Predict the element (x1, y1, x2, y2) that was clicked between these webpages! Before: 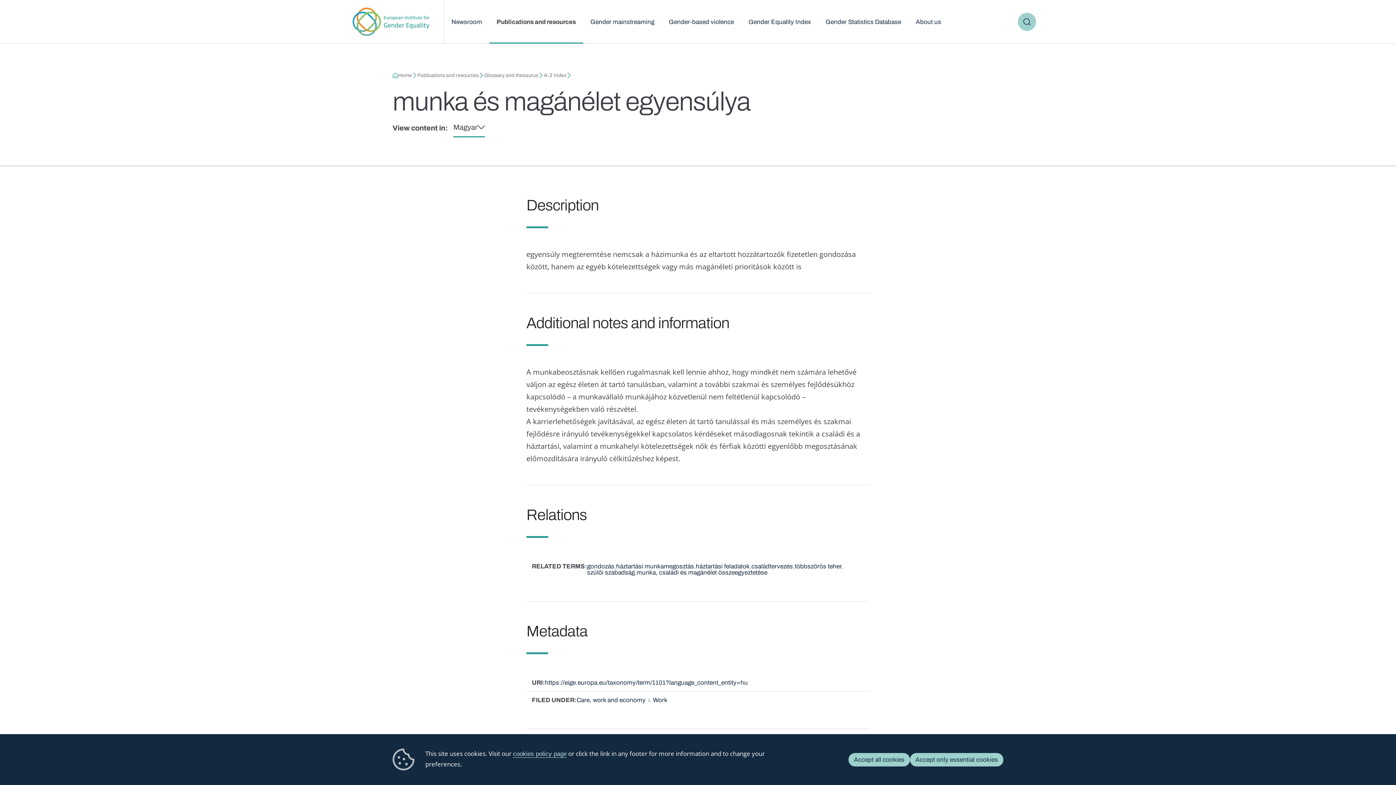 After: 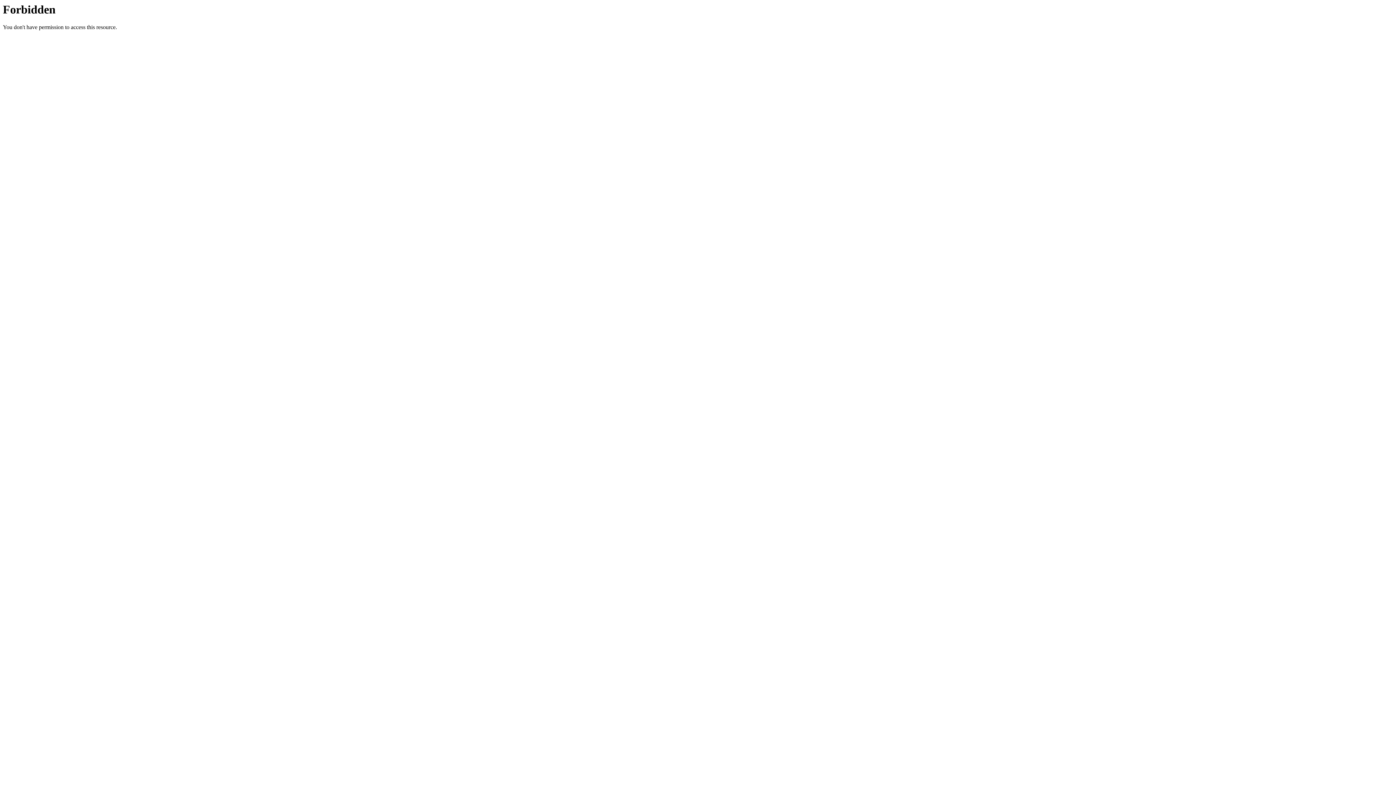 Action: label: többszörös teher bbox: (794, 563, 841, 570)